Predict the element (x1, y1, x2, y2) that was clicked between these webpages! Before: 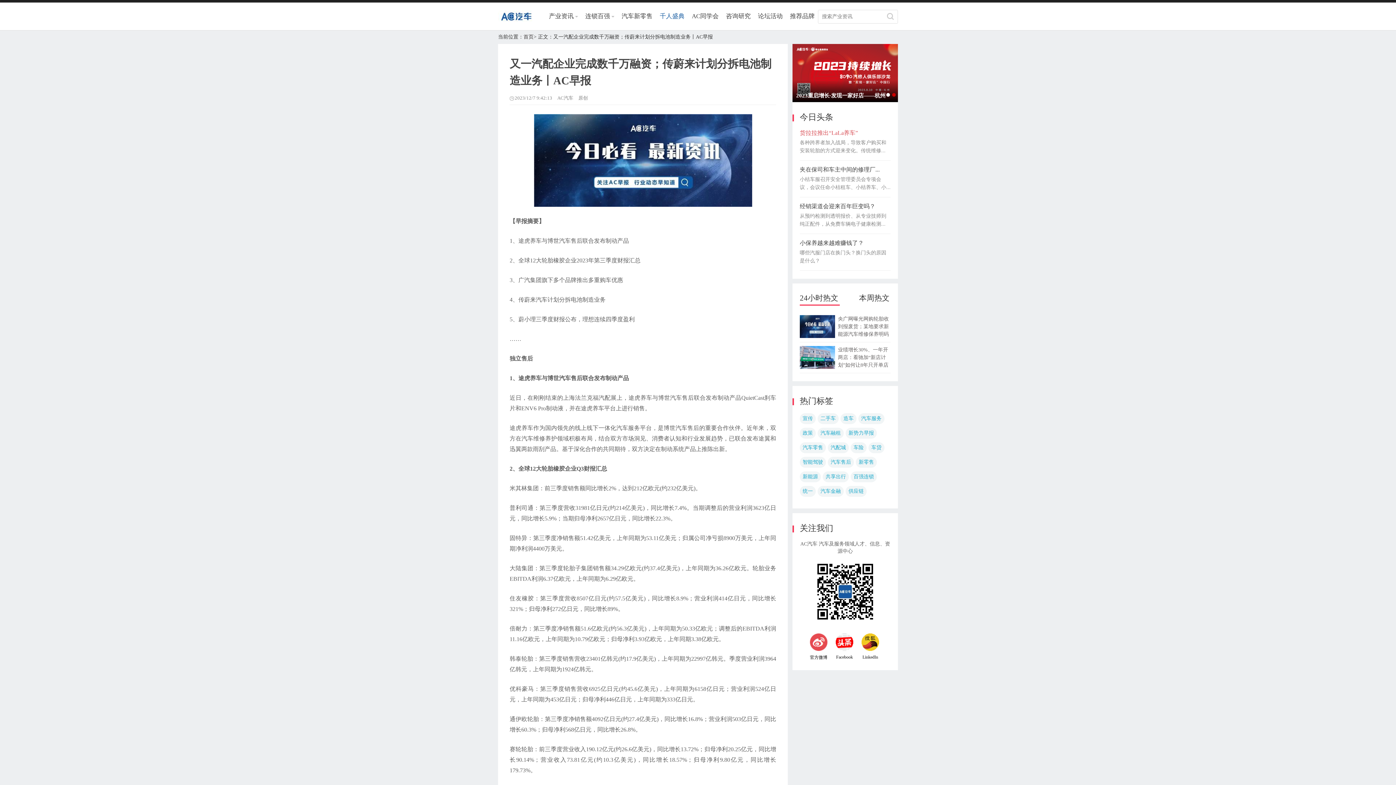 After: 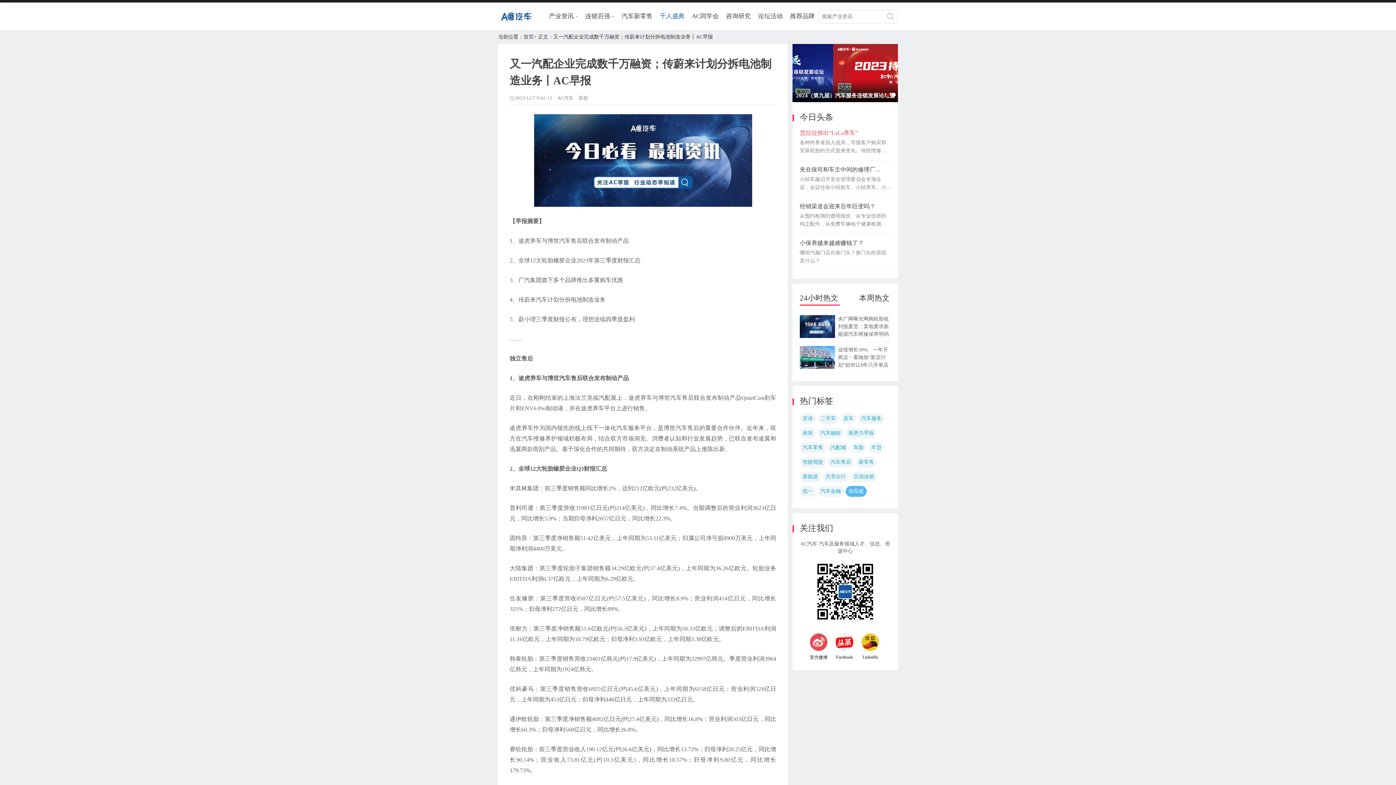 Action: bbox: (845, 486, 866, 497) label: 供应链